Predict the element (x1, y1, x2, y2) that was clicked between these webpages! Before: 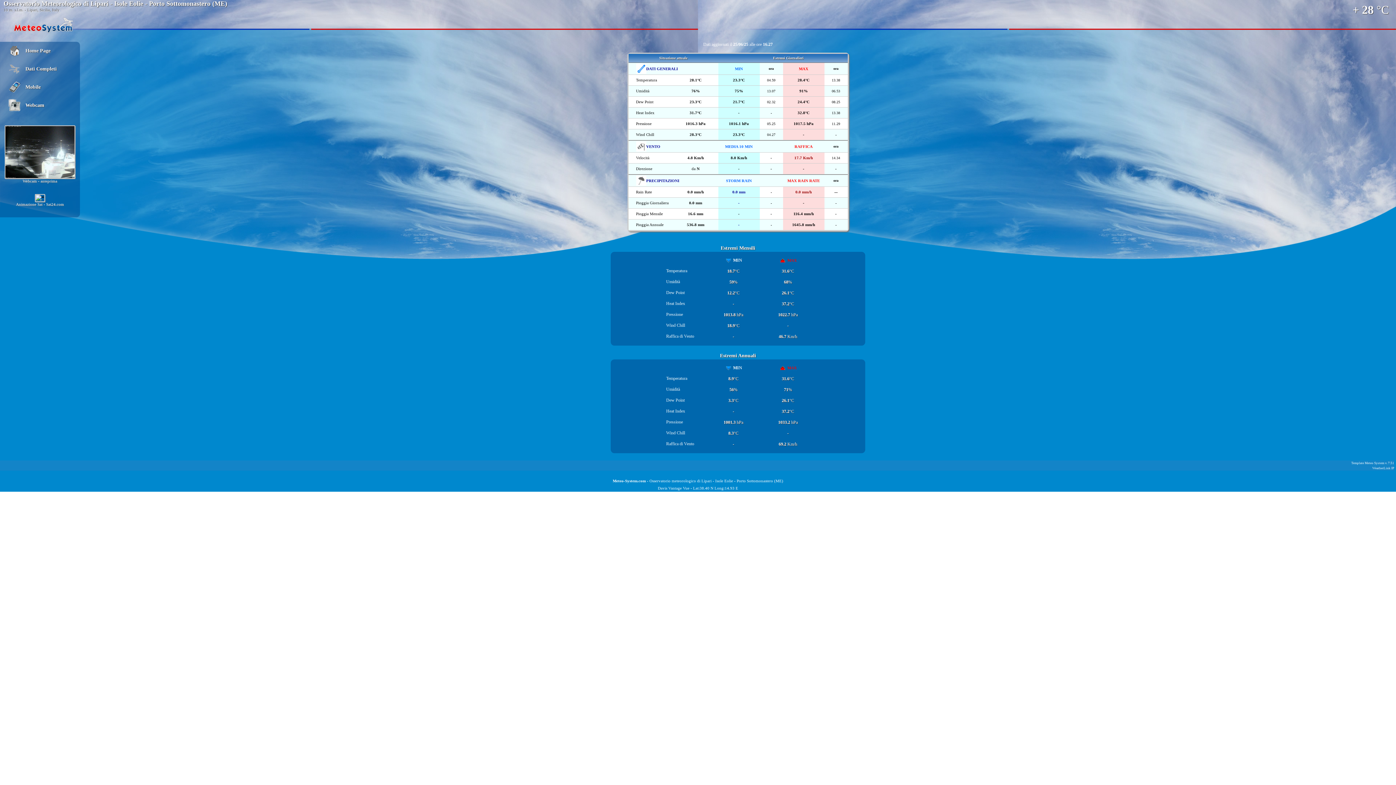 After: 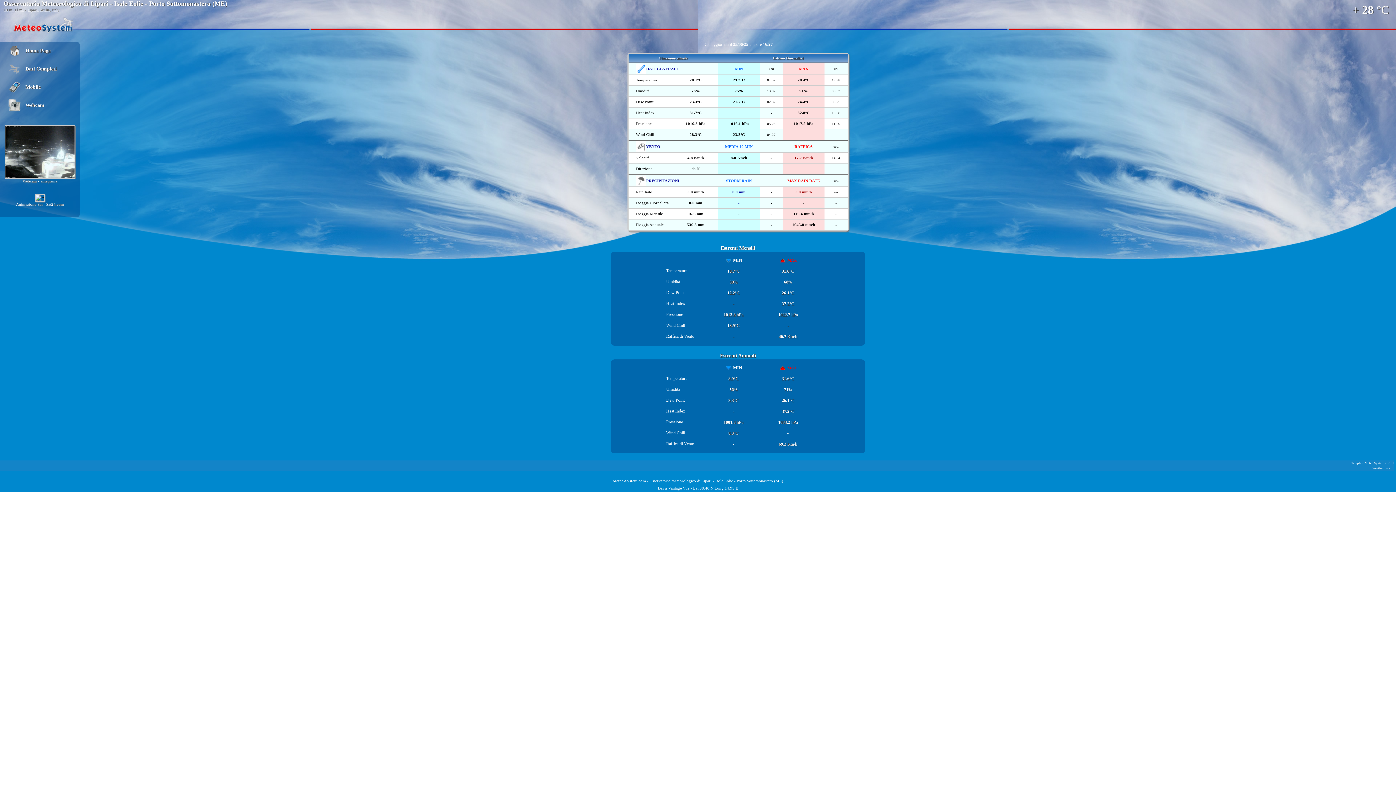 Action: label: Dati Completi bbox: (25, 66, 56, 71)